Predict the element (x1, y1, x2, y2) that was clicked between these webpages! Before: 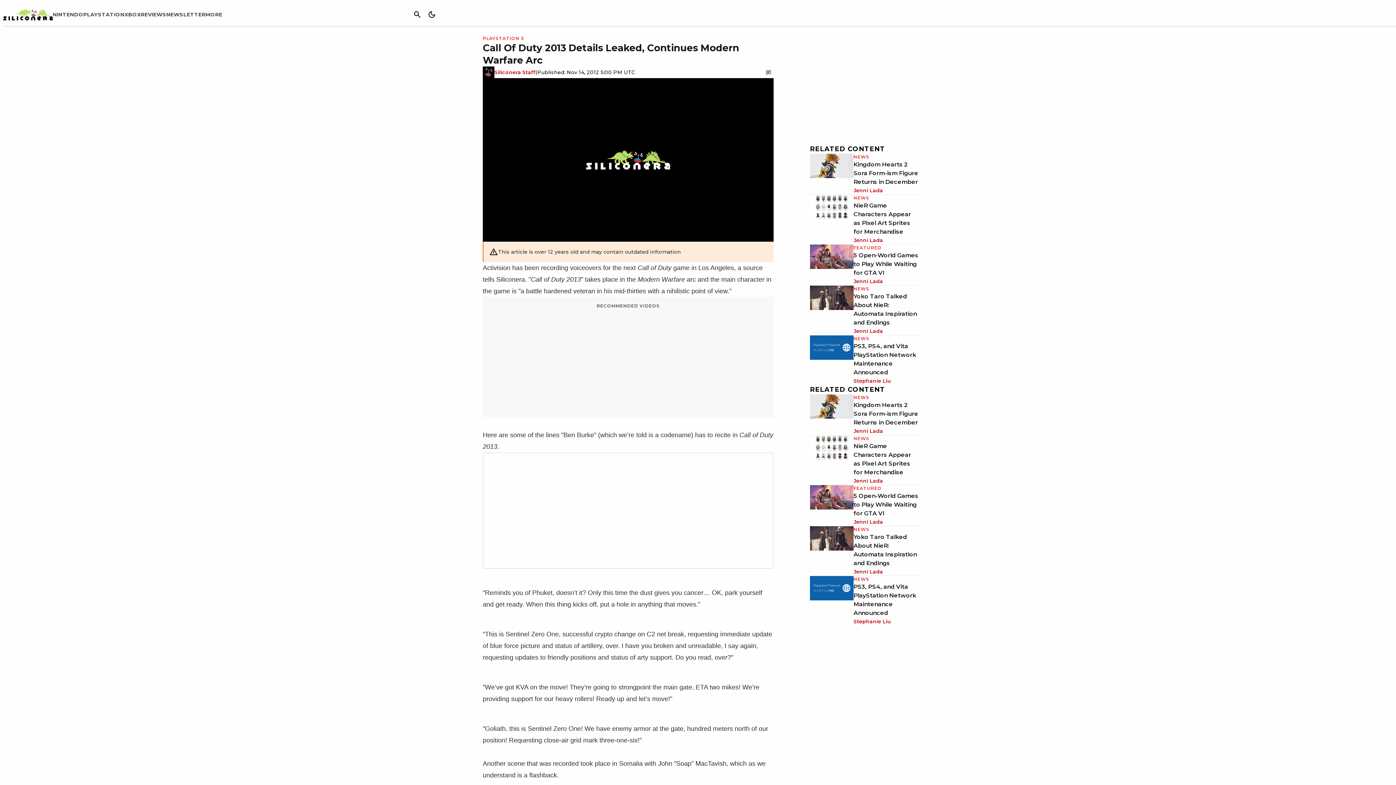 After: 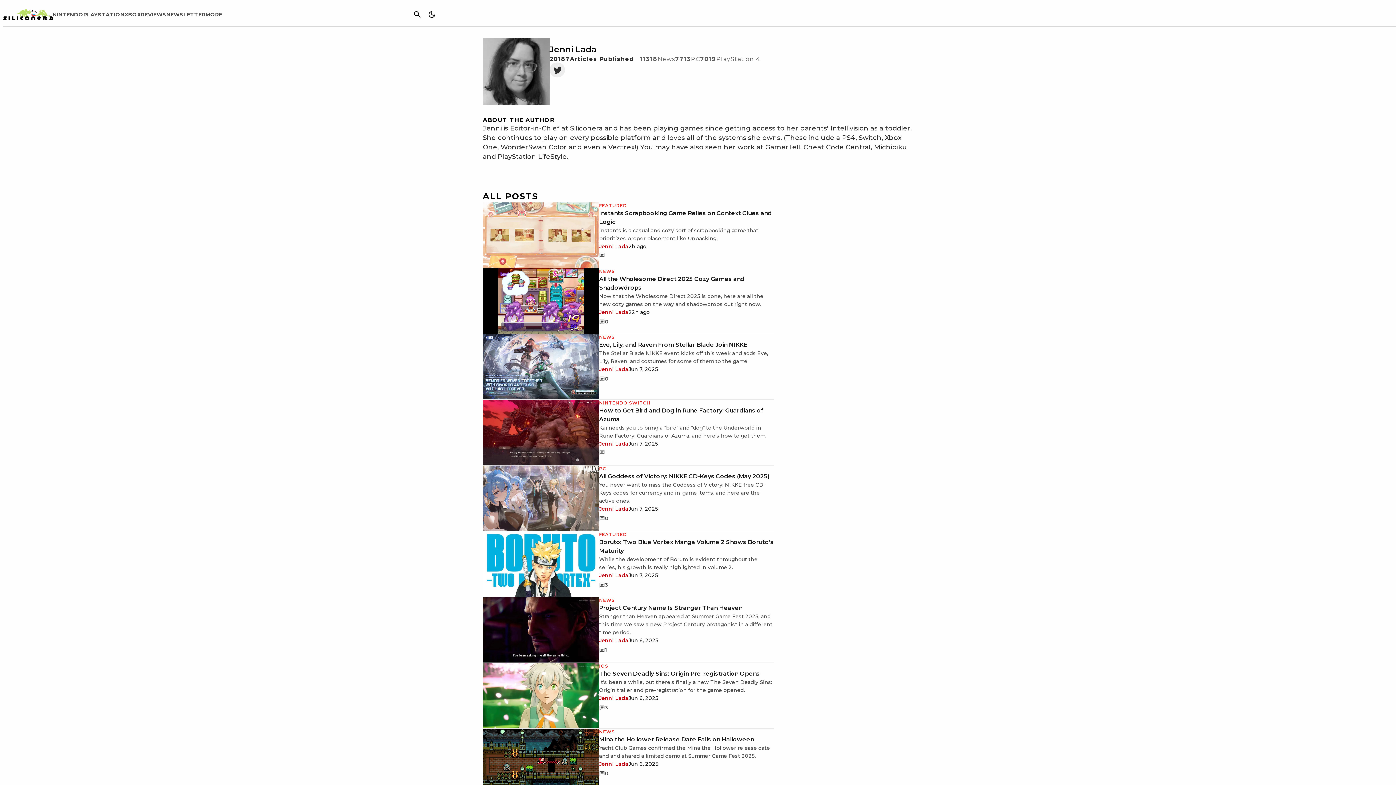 Action: label: Jenni Lada bbox: (853, 236, 883, 244)